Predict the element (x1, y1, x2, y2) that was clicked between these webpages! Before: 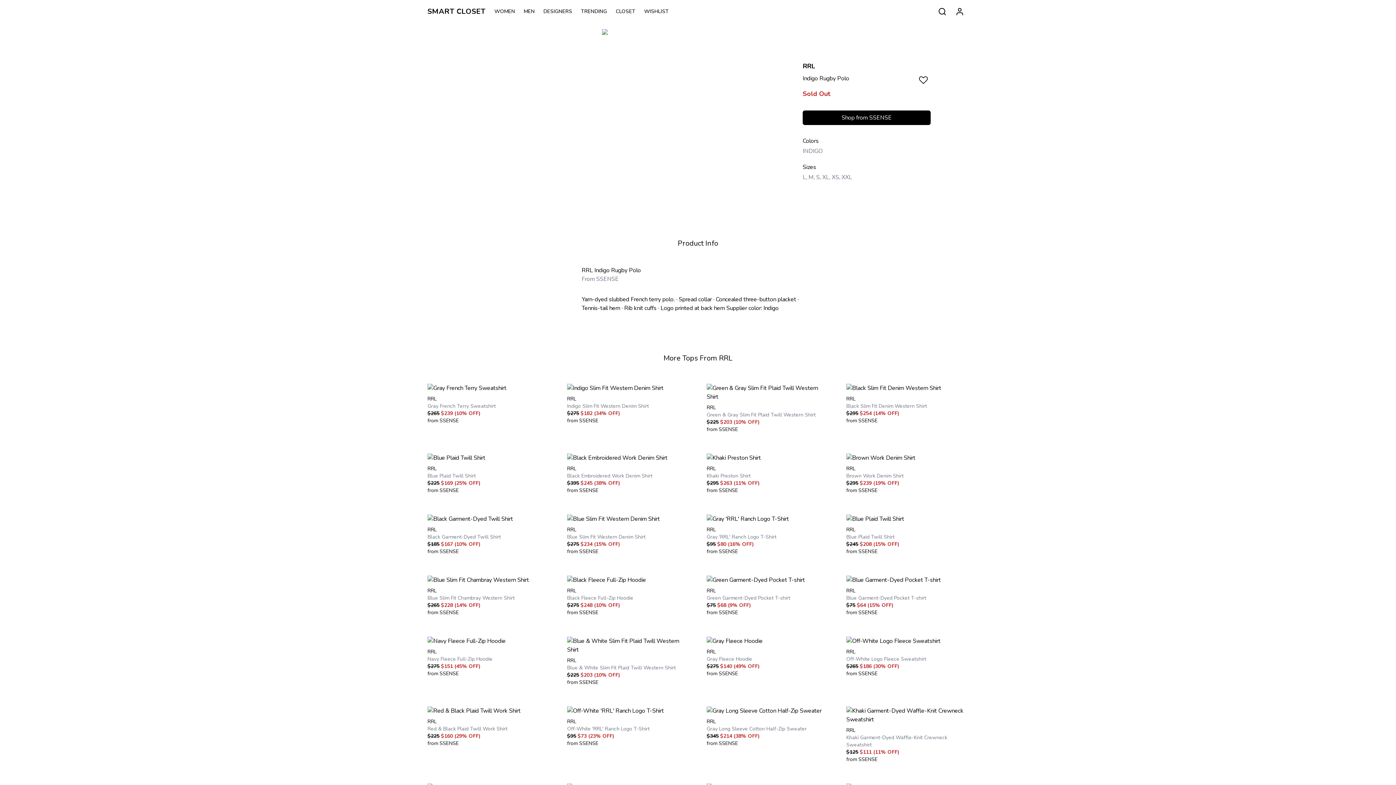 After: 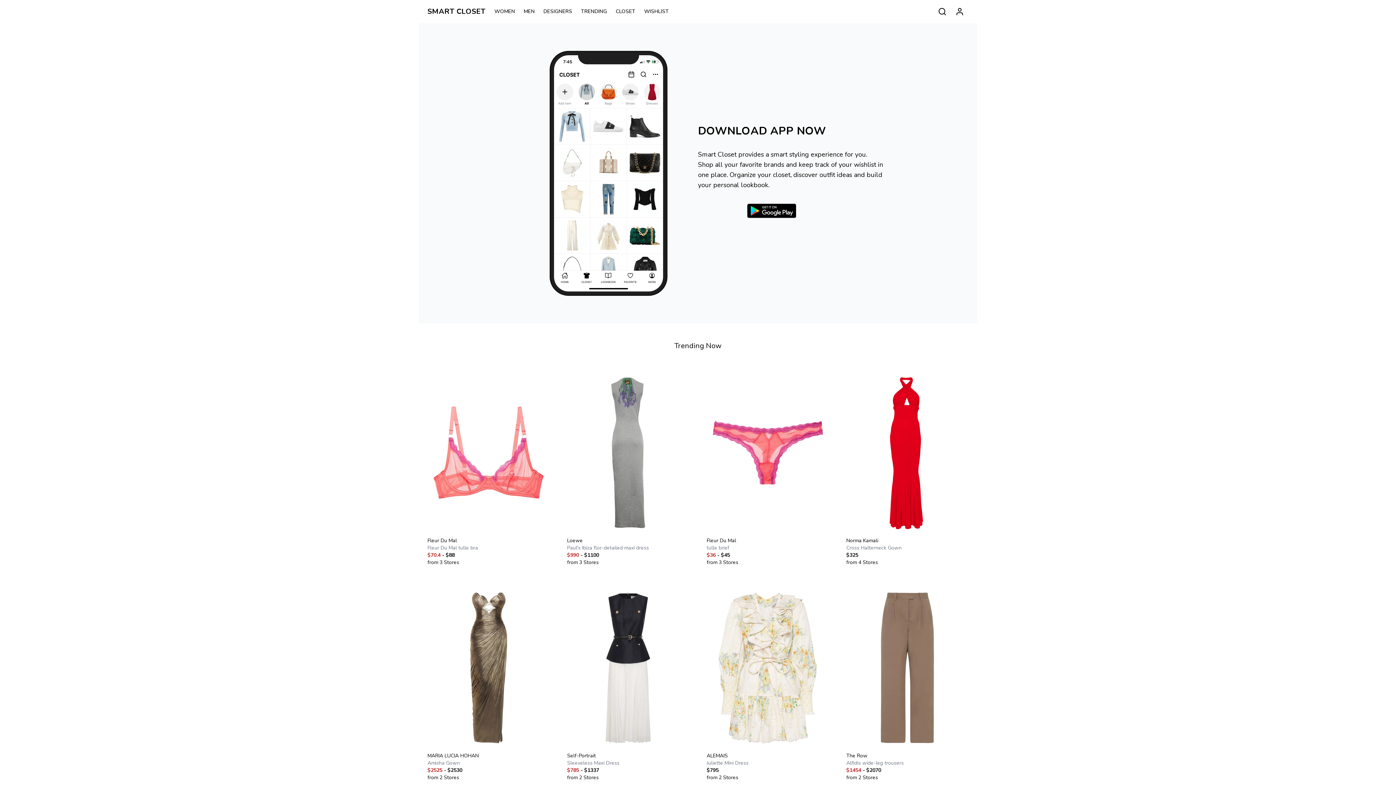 Action: bbox: (427, 6, 494, 16) label: SMART CLOSET